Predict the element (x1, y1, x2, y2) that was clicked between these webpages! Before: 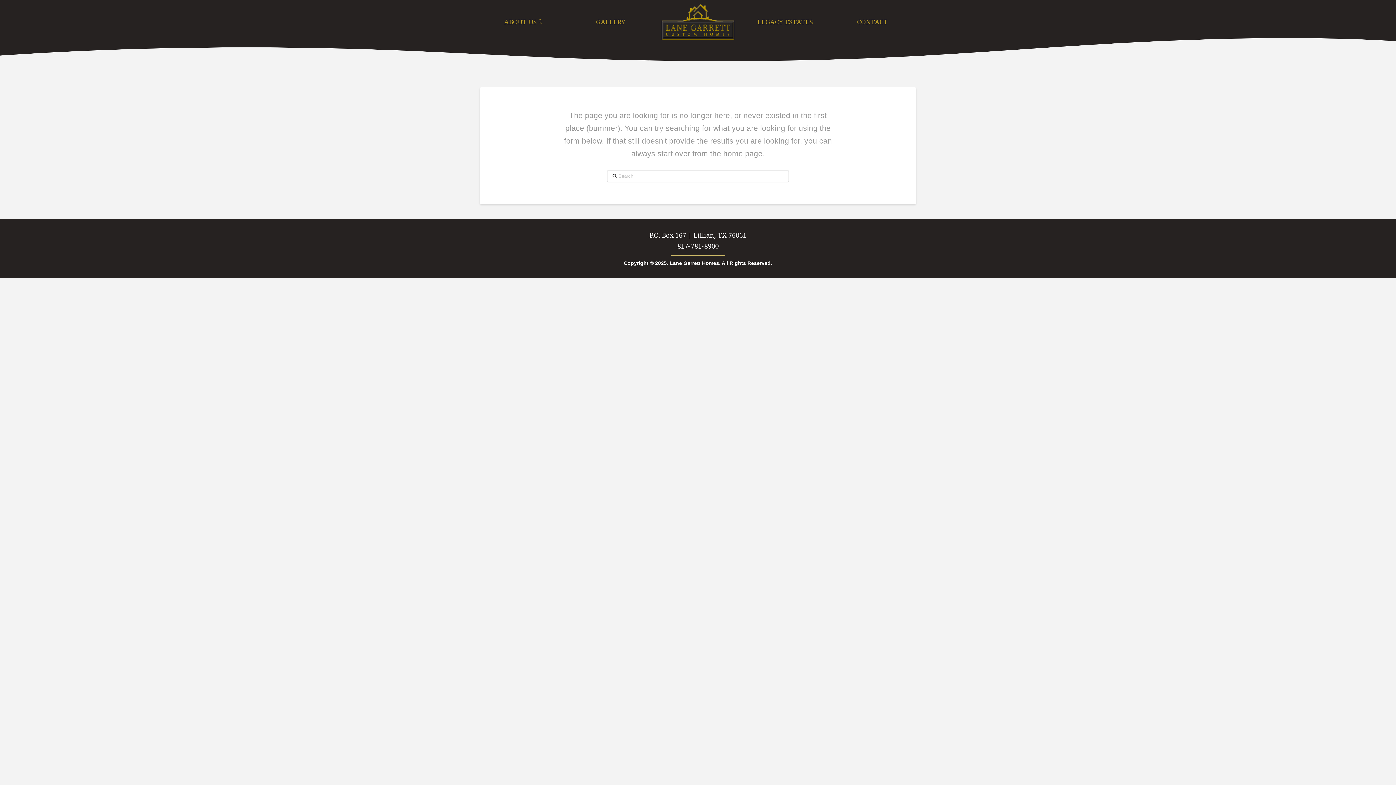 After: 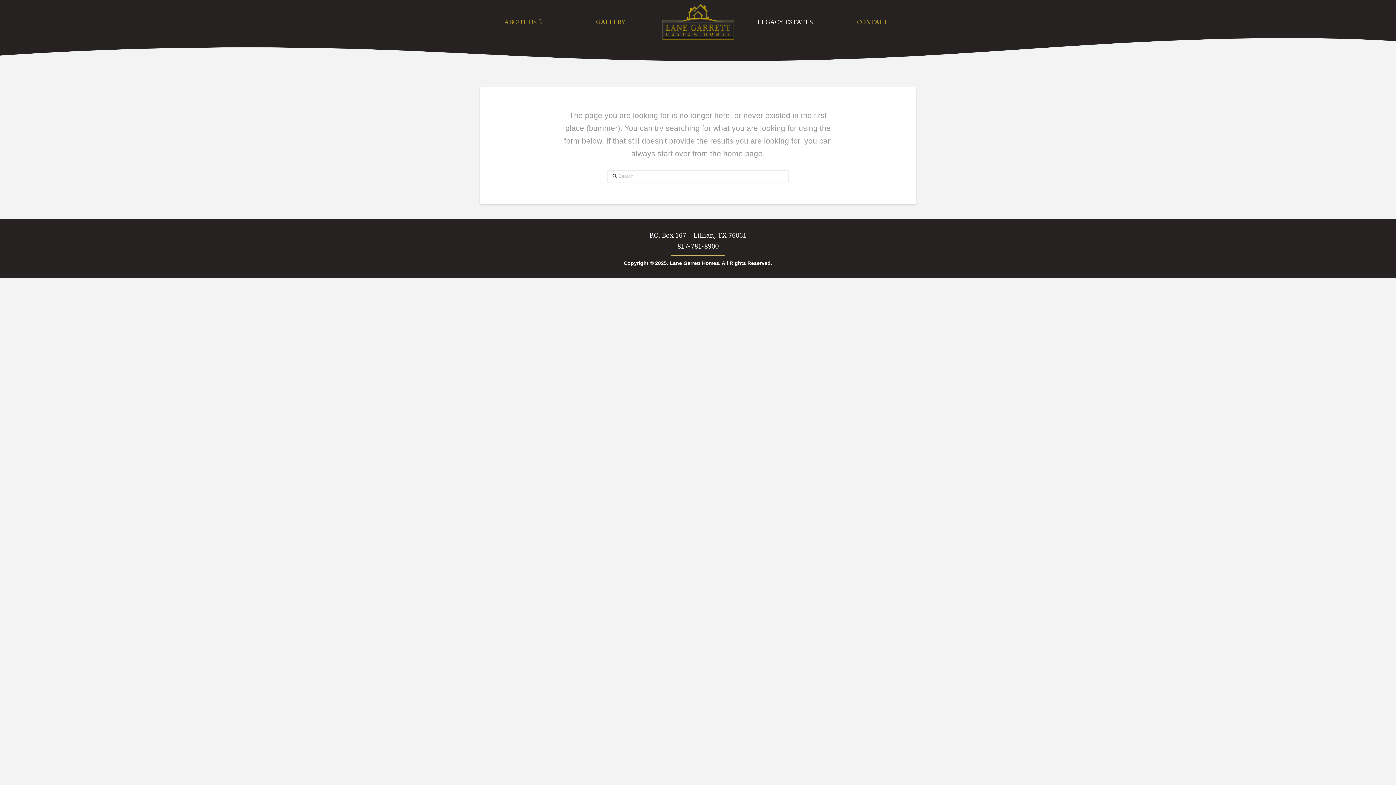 Action: bbox: (741, 16, 829, 26) label: LEGACY ESTATES